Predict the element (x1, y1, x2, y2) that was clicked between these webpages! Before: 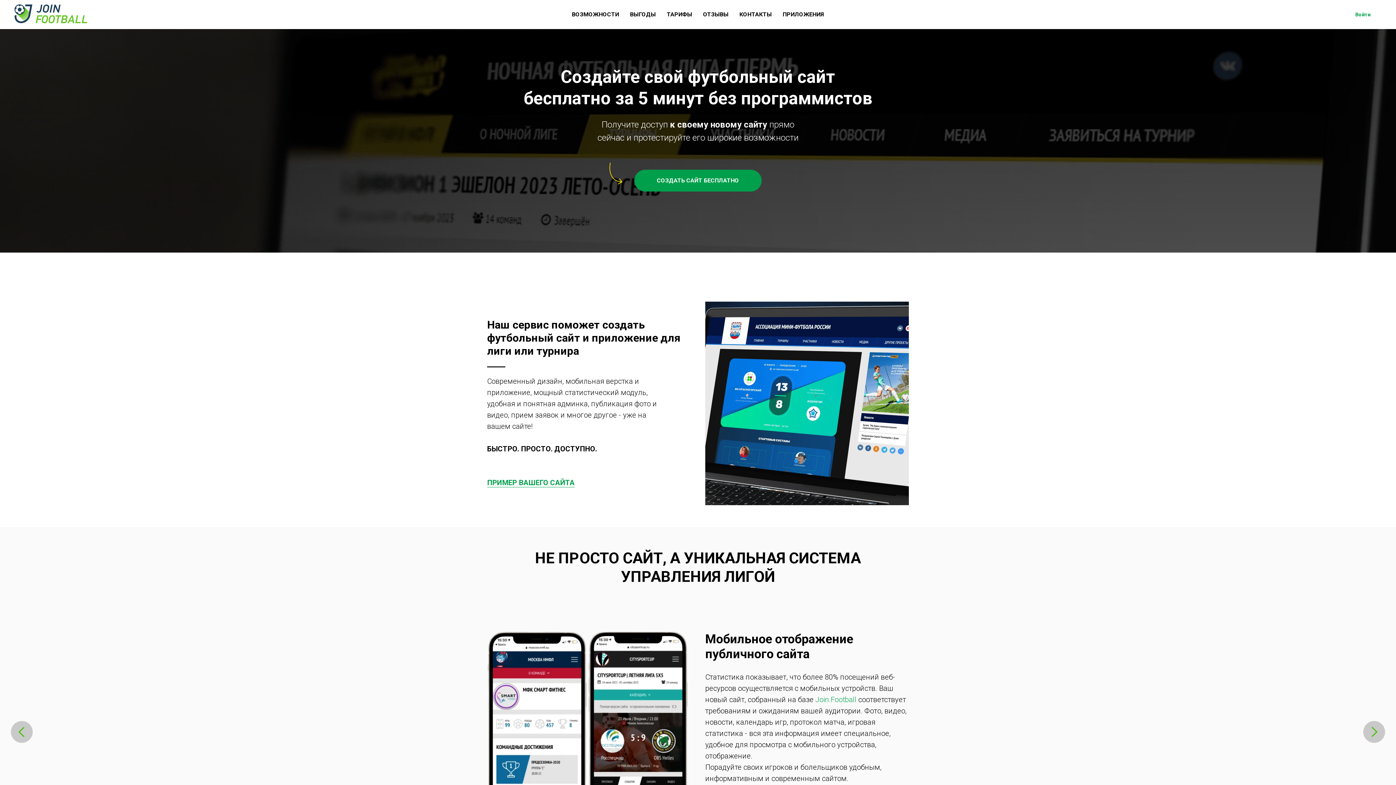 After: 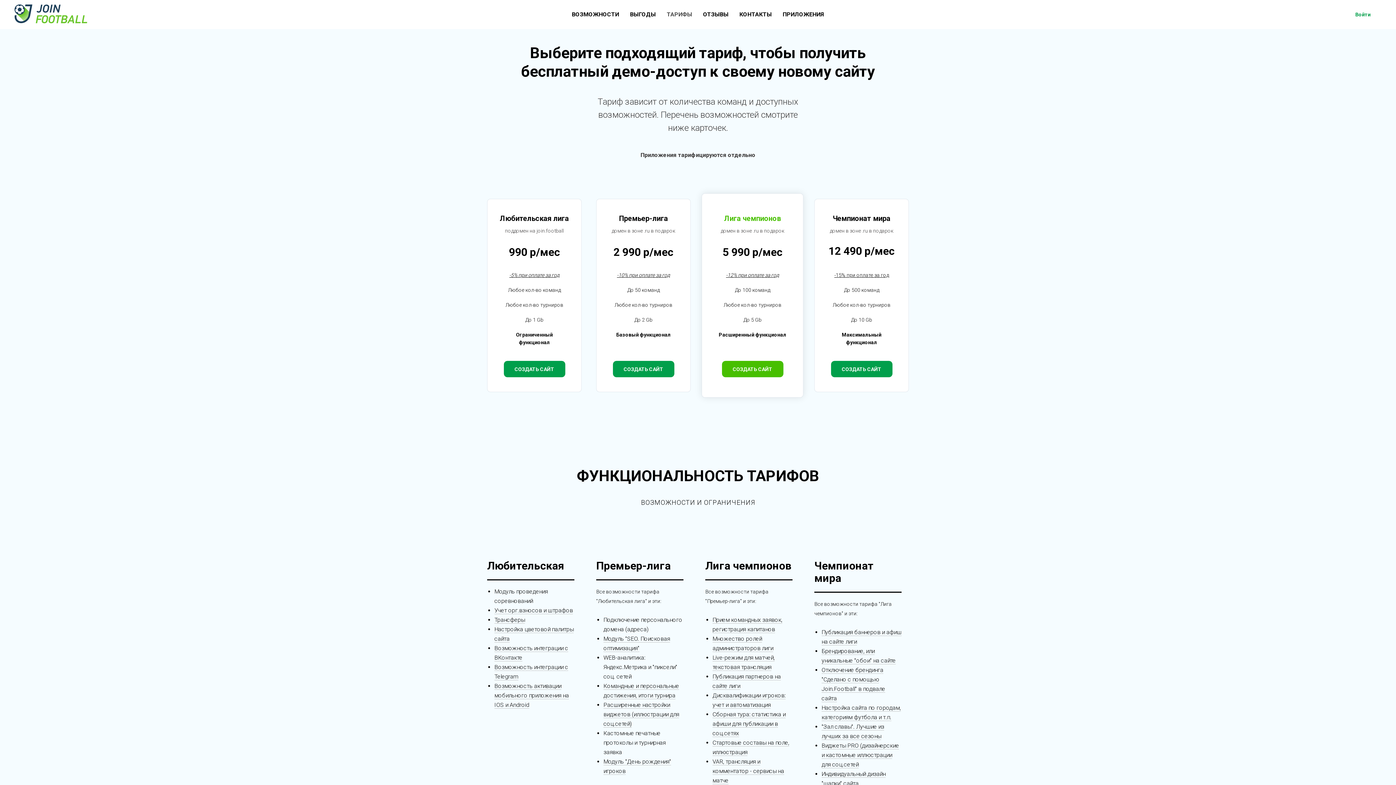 Action: bbox: (666, 10, 692, 17) label: ТАРИФЫ